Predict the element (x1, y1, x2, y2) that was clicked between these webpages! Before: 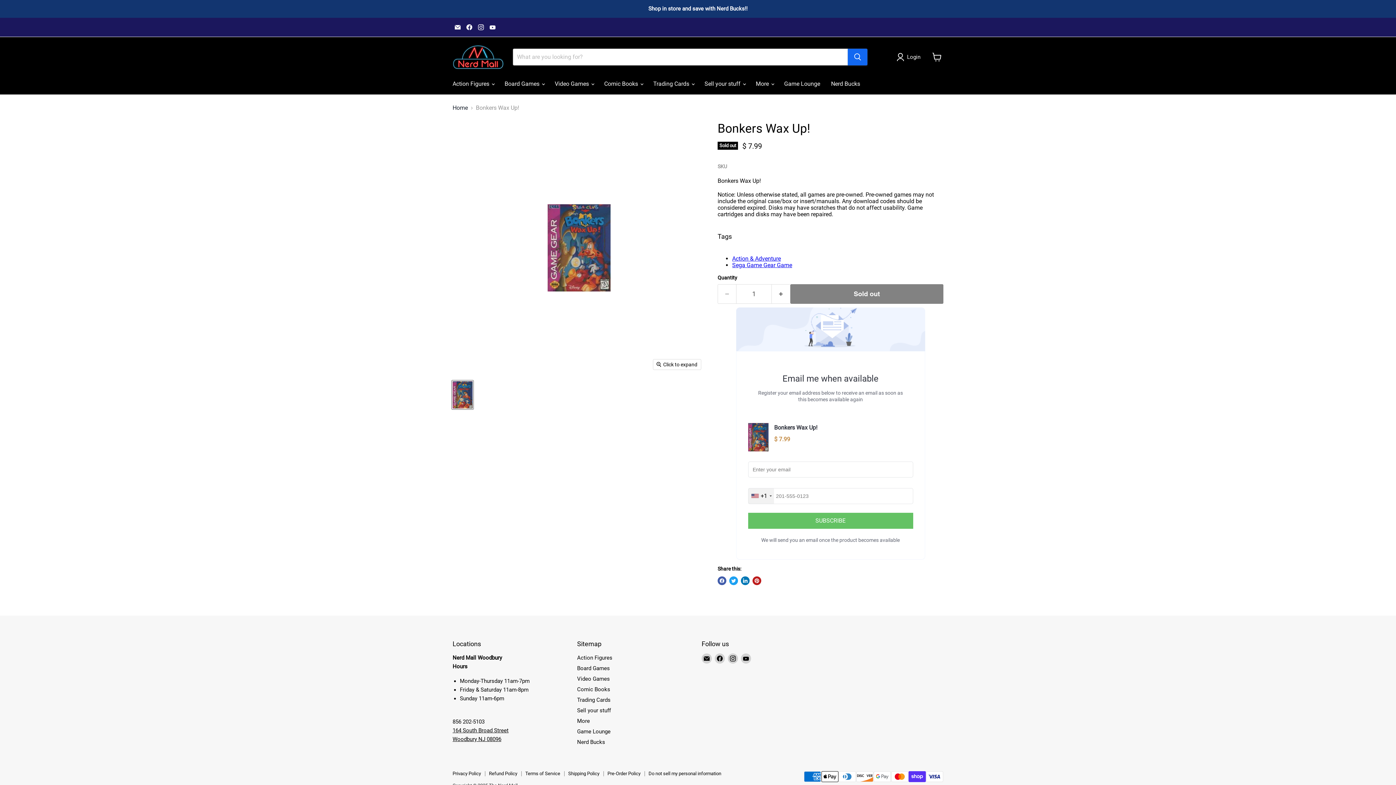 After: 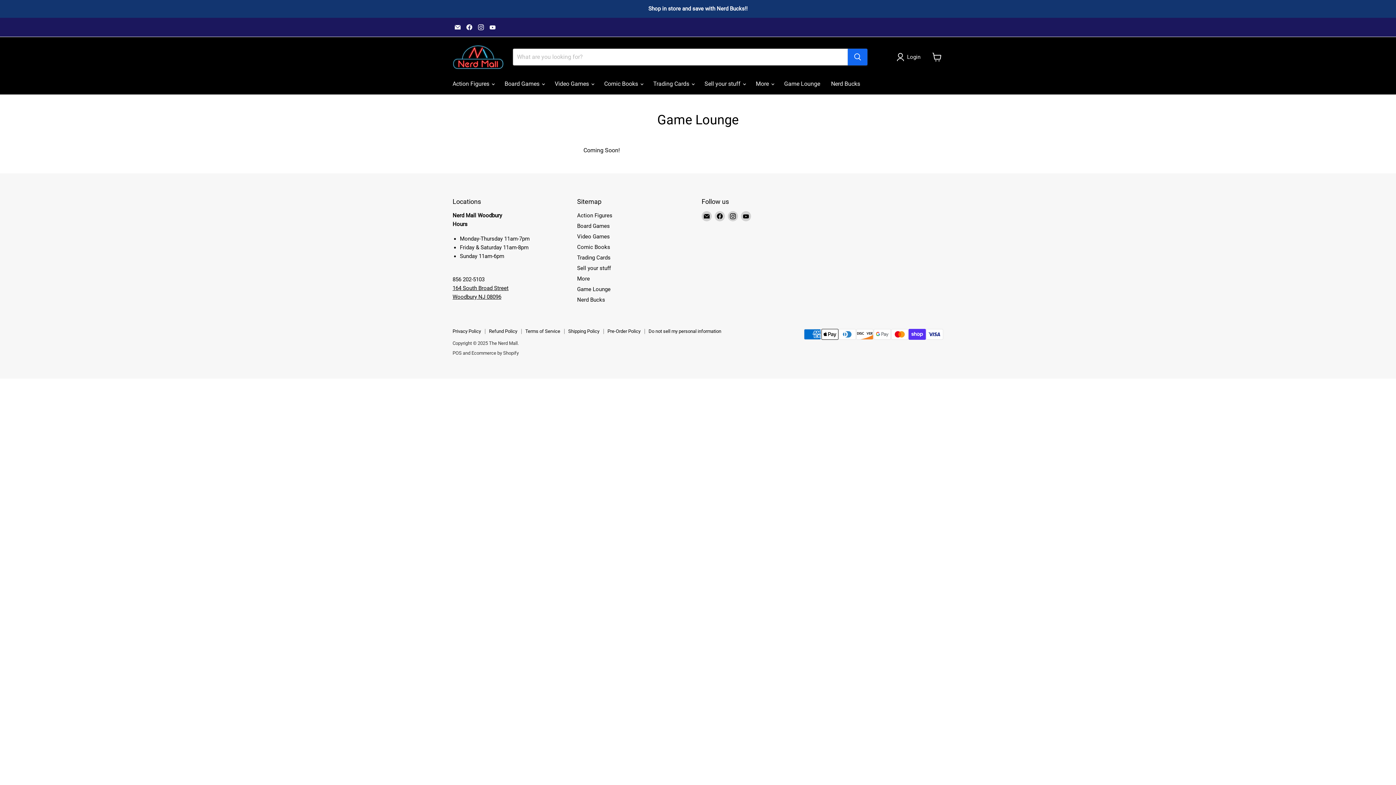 Action: bbox: (577, 728, 610, 735) label: Game Lounge